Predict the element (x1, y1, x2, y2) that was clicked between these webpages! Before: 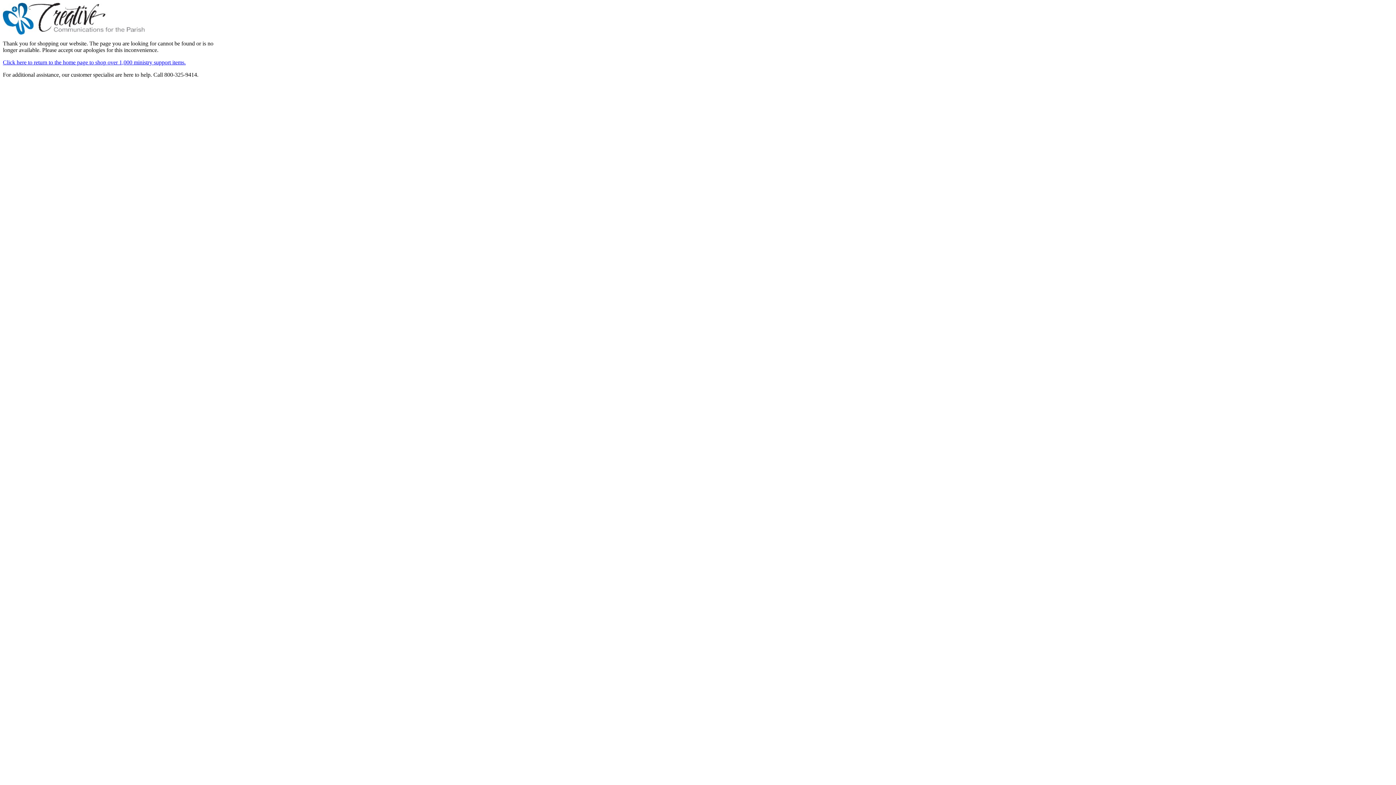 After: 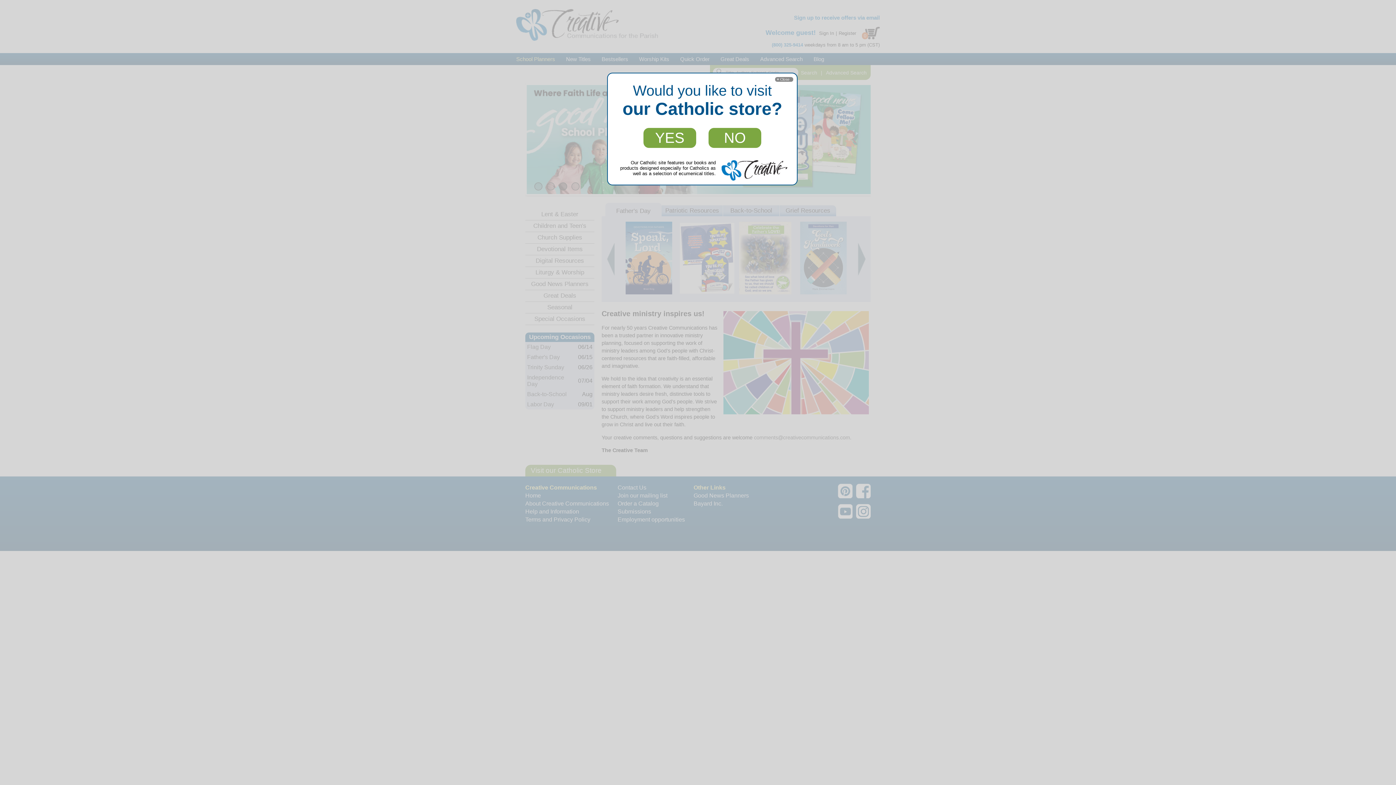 Action: bbox: (2, 59, 185, 65) label: Click here to return to the home page to shop over 1,000 ministry support items.